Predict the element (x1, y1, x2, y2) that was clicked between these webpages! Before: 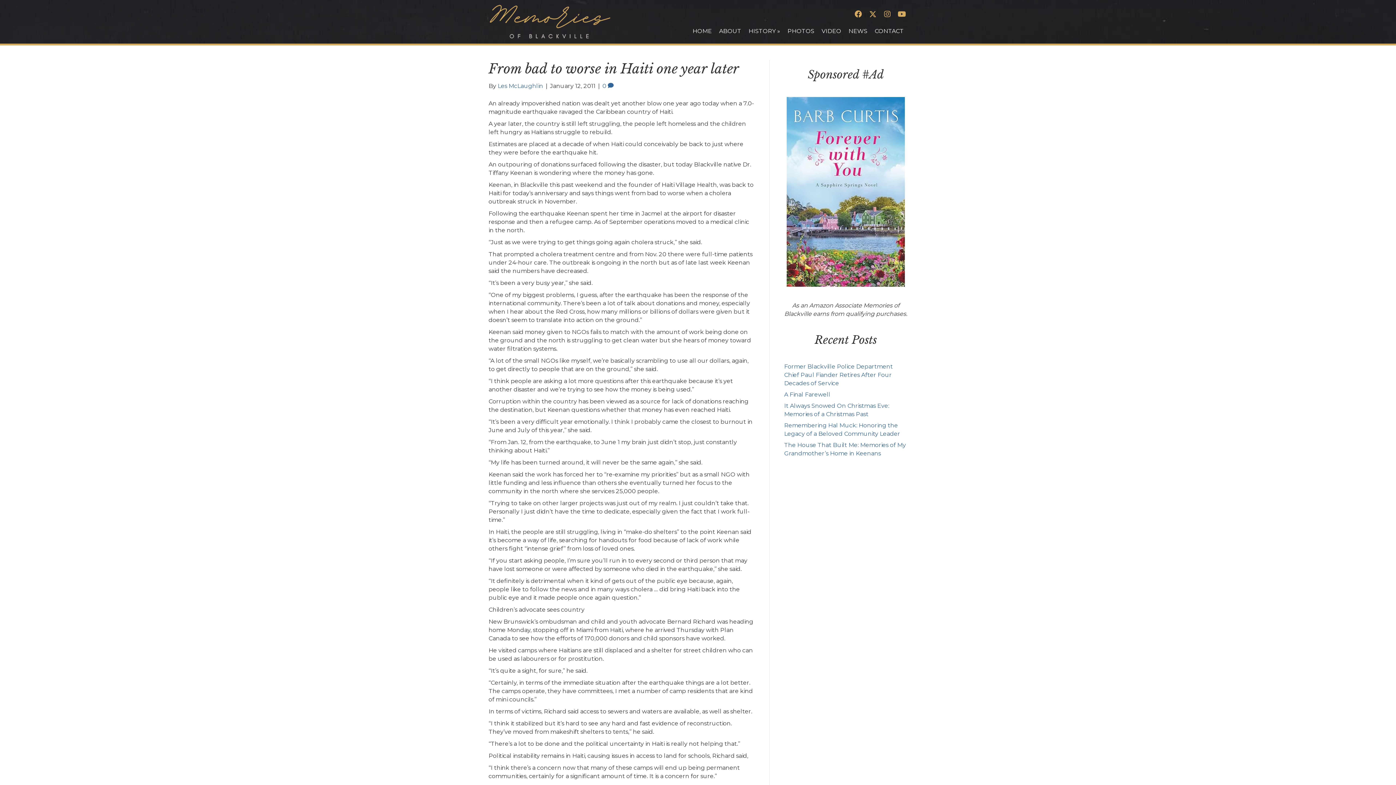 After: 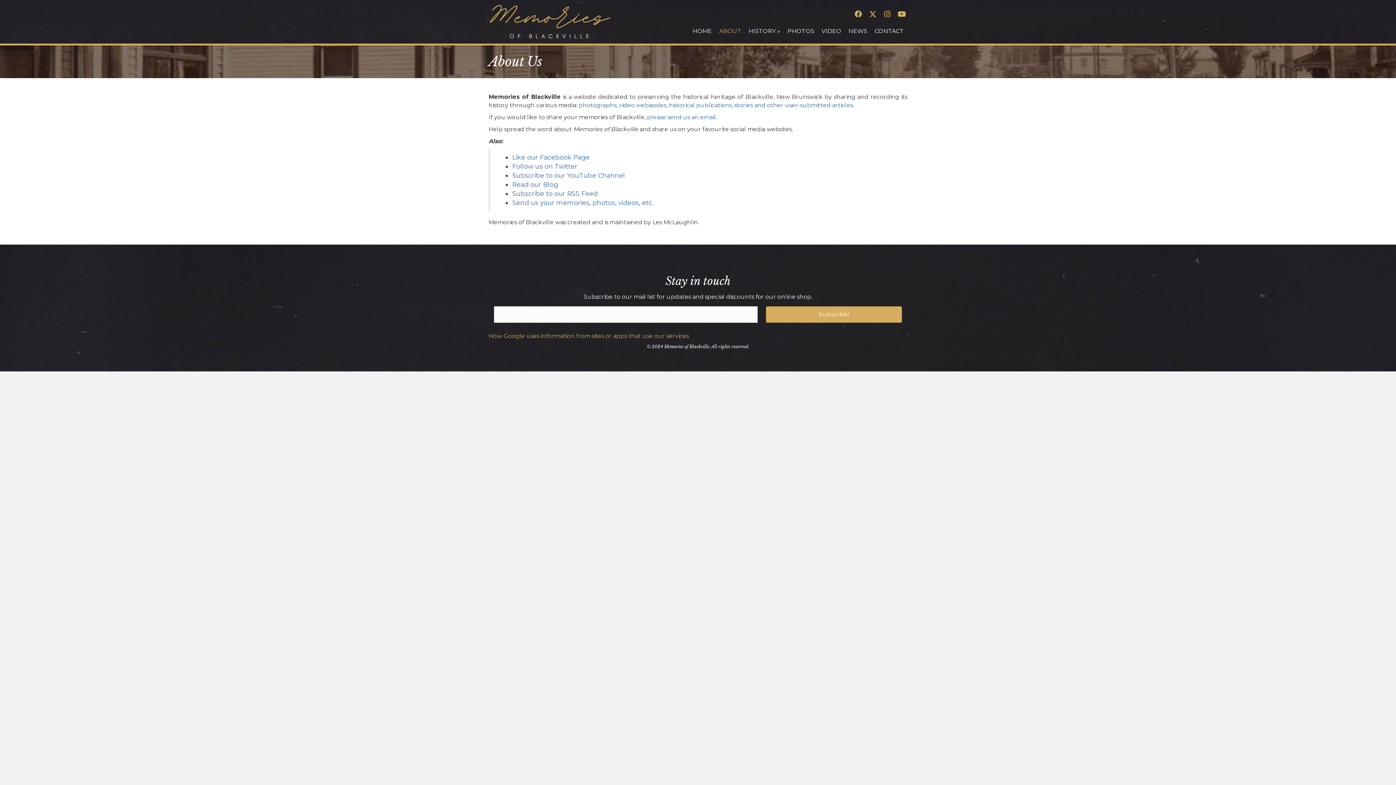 Action: label: ABOUT bbox: (715, 23, 745, 38)